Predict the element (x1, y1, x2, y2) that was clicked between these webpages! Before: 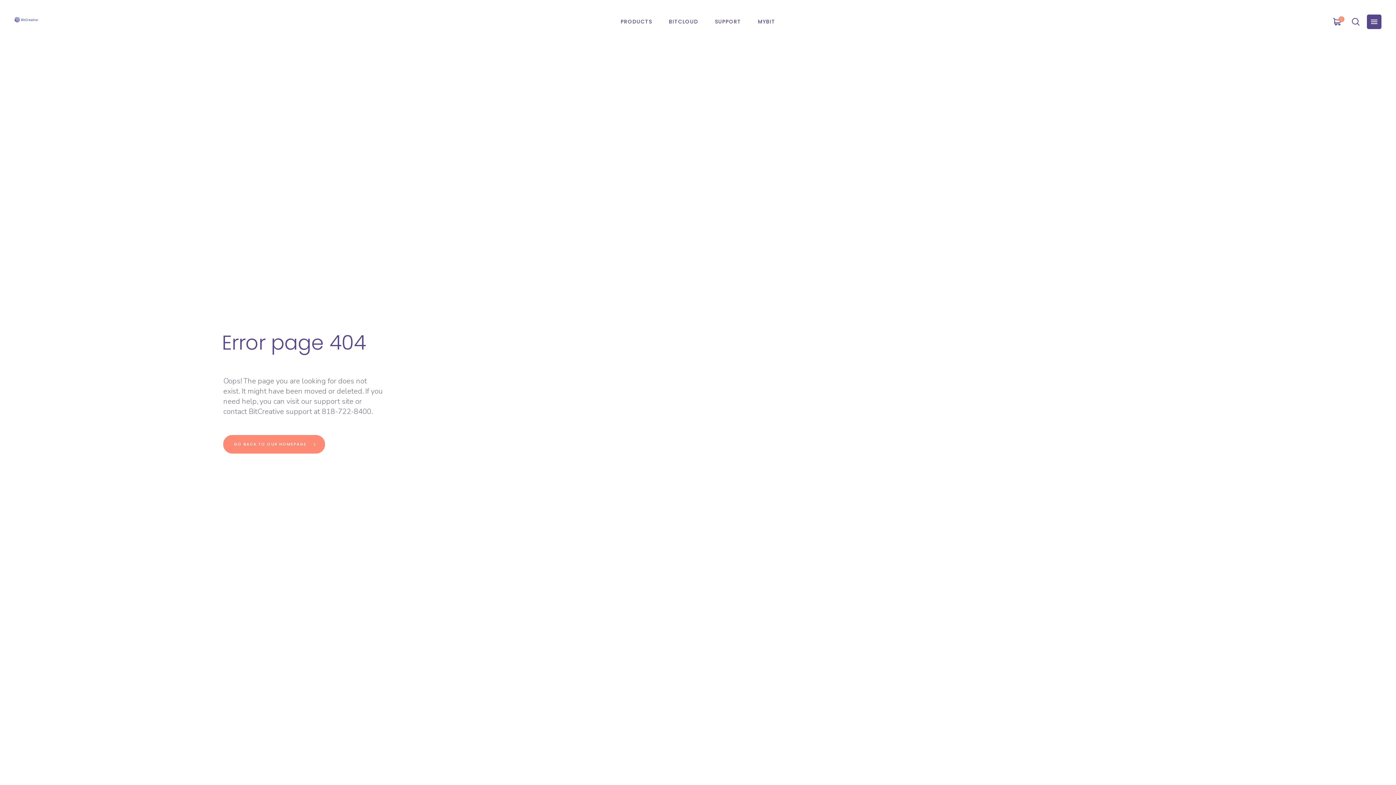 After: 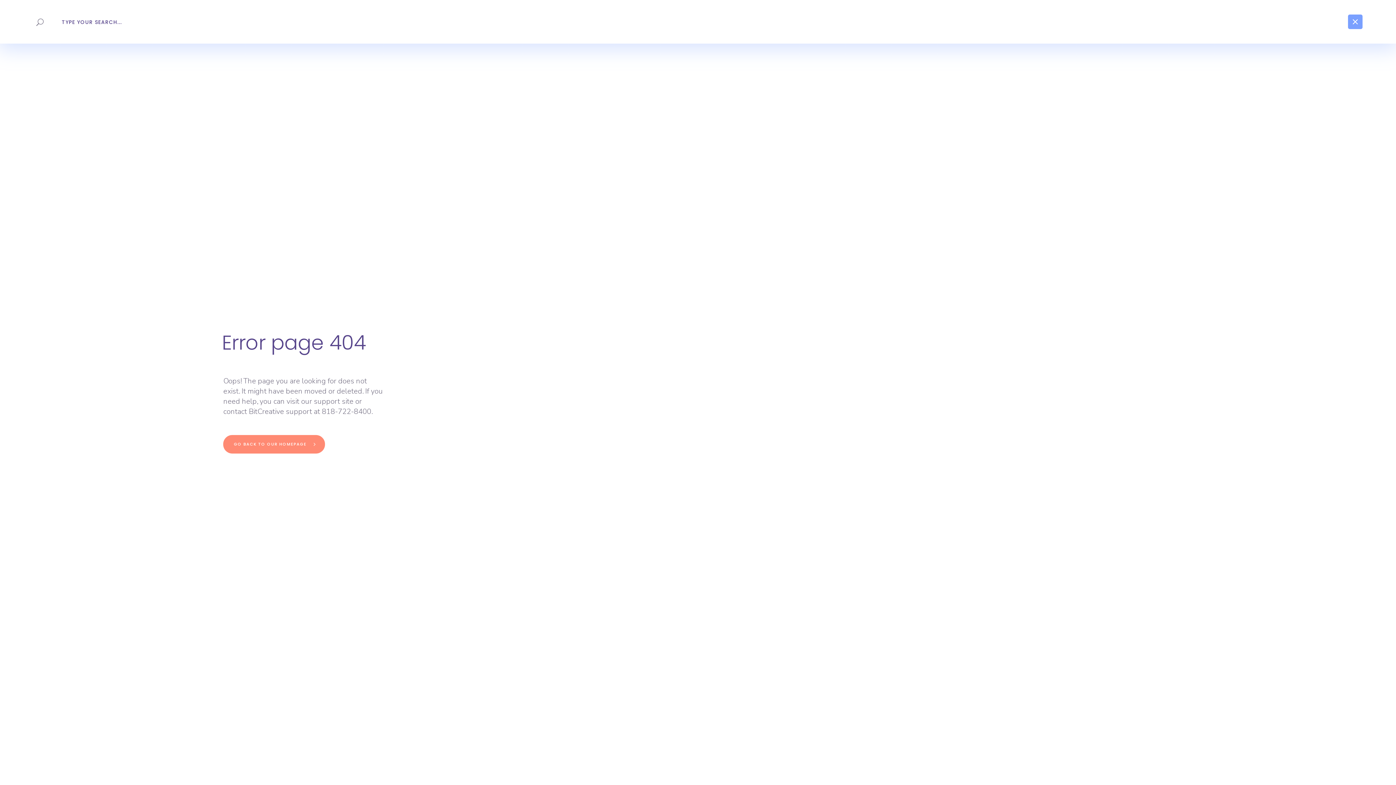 Action: bbox: (1352, 17, 1360, 25)